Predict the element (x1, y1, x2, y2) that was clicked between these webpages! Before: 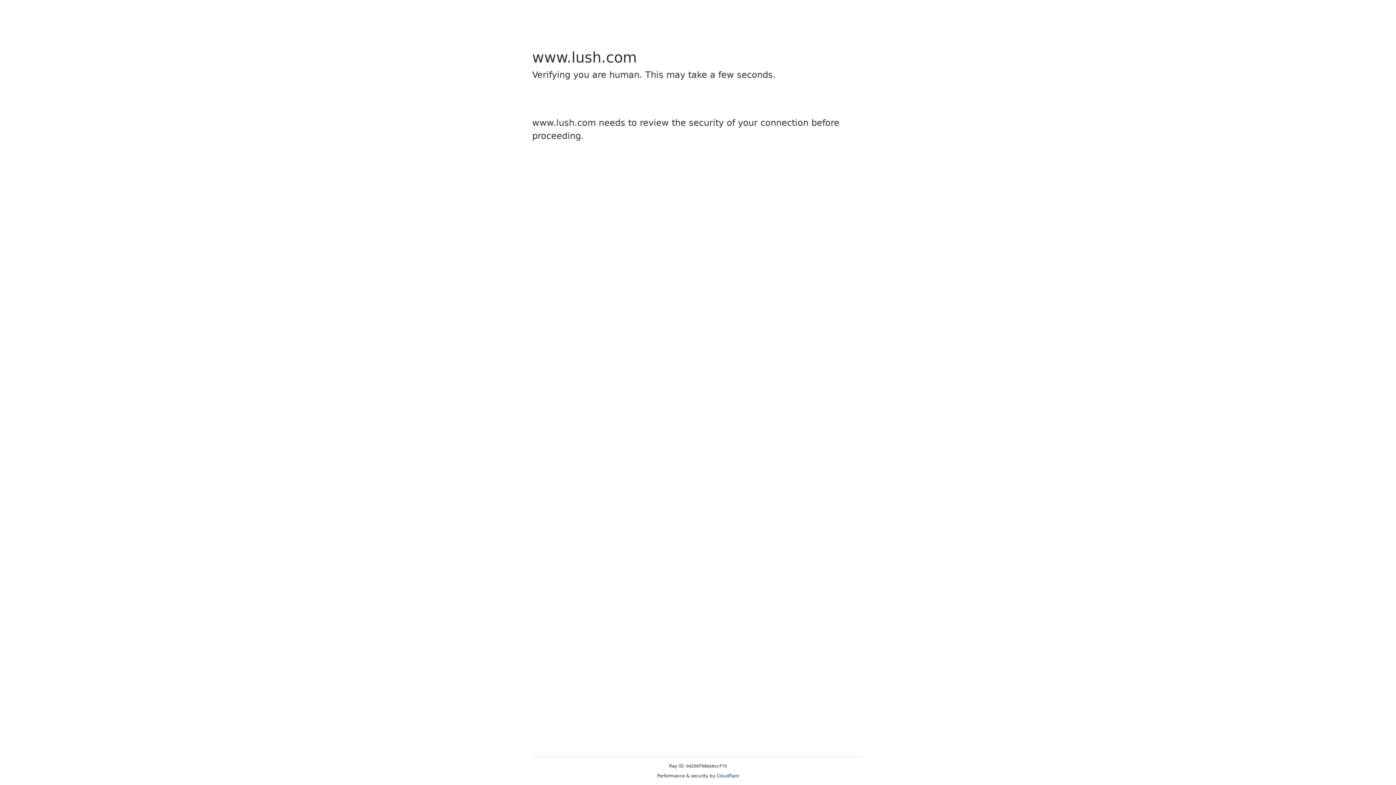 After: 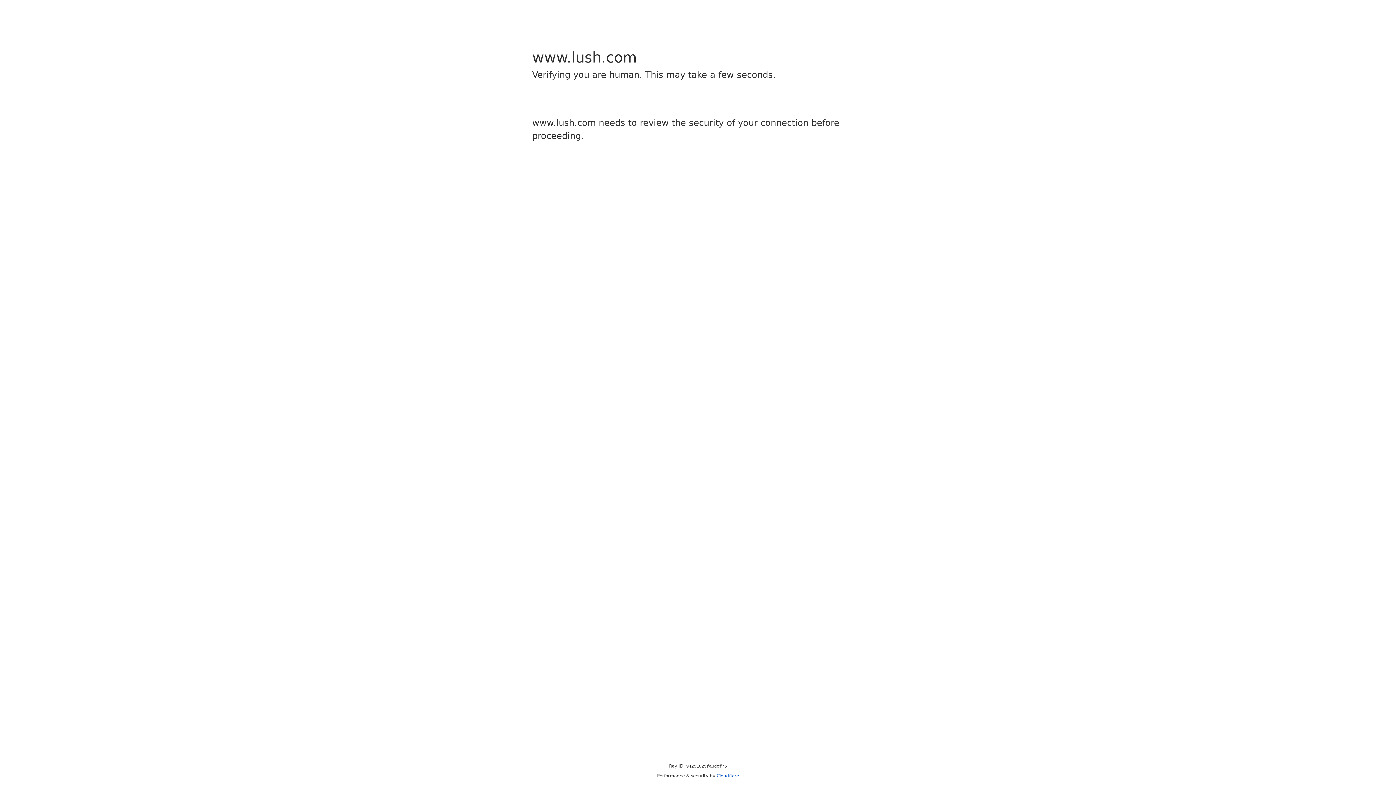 Action: label: Cloudflare bbox: (716, 773, 739, 778)